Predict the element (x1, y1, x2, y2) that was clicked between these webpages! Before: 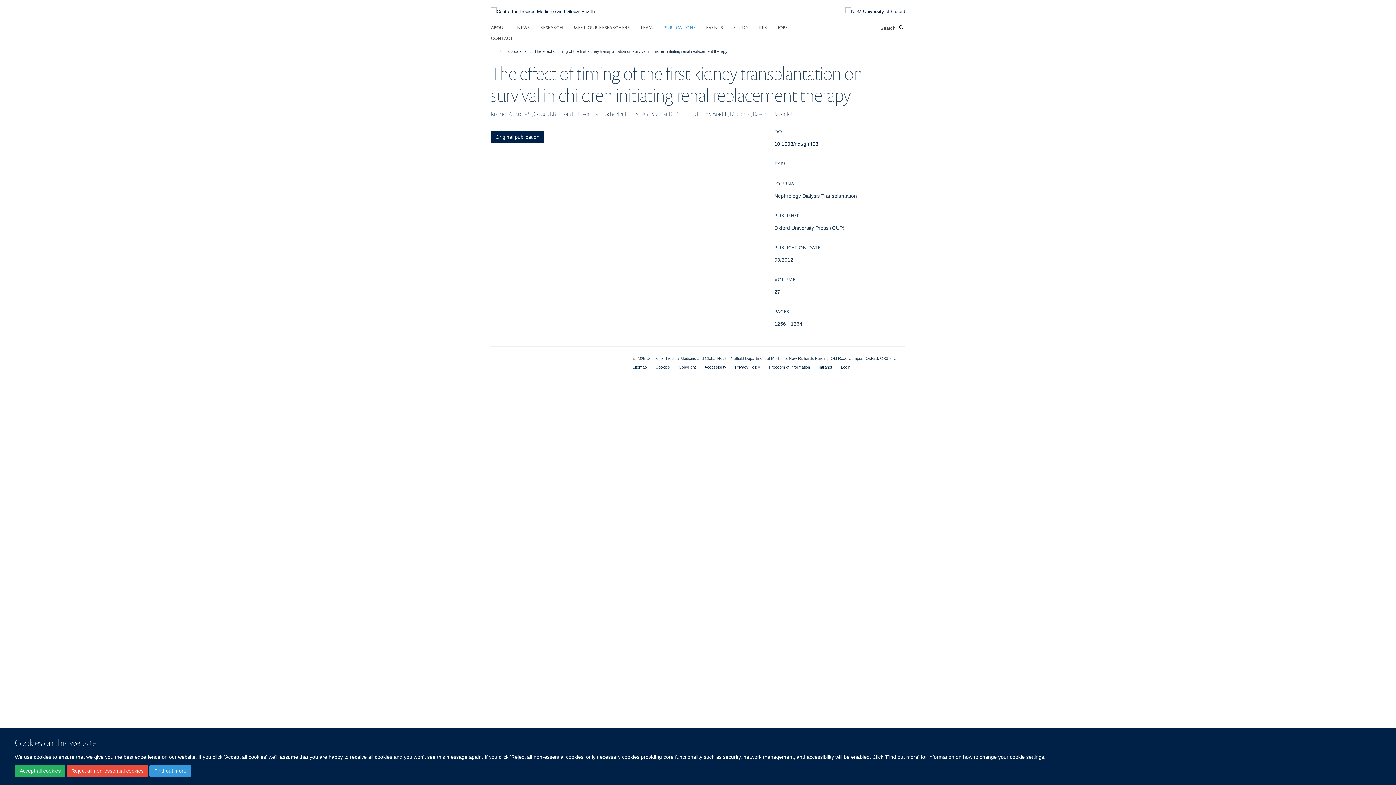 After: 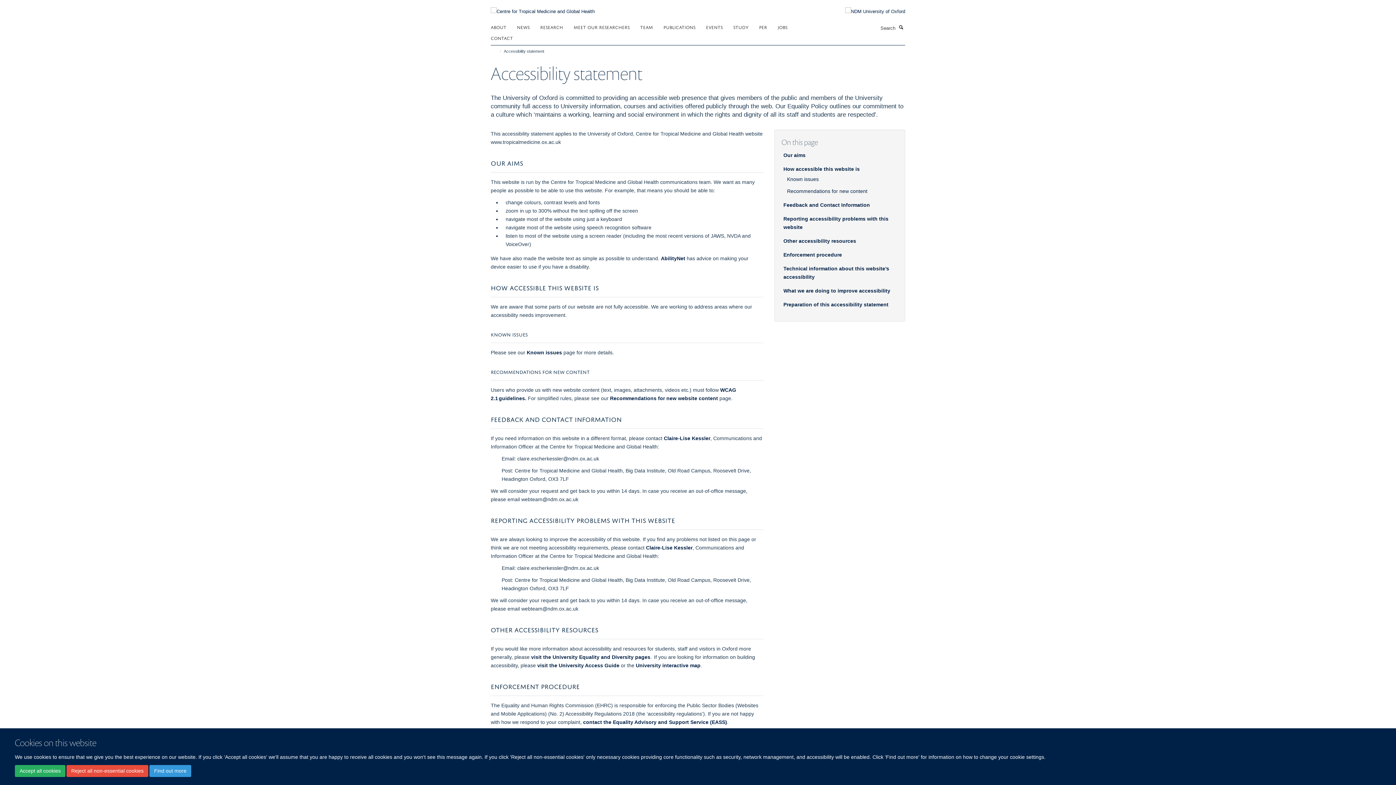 Action: bbox: (704, 365, 726, 369) label: Accessibility